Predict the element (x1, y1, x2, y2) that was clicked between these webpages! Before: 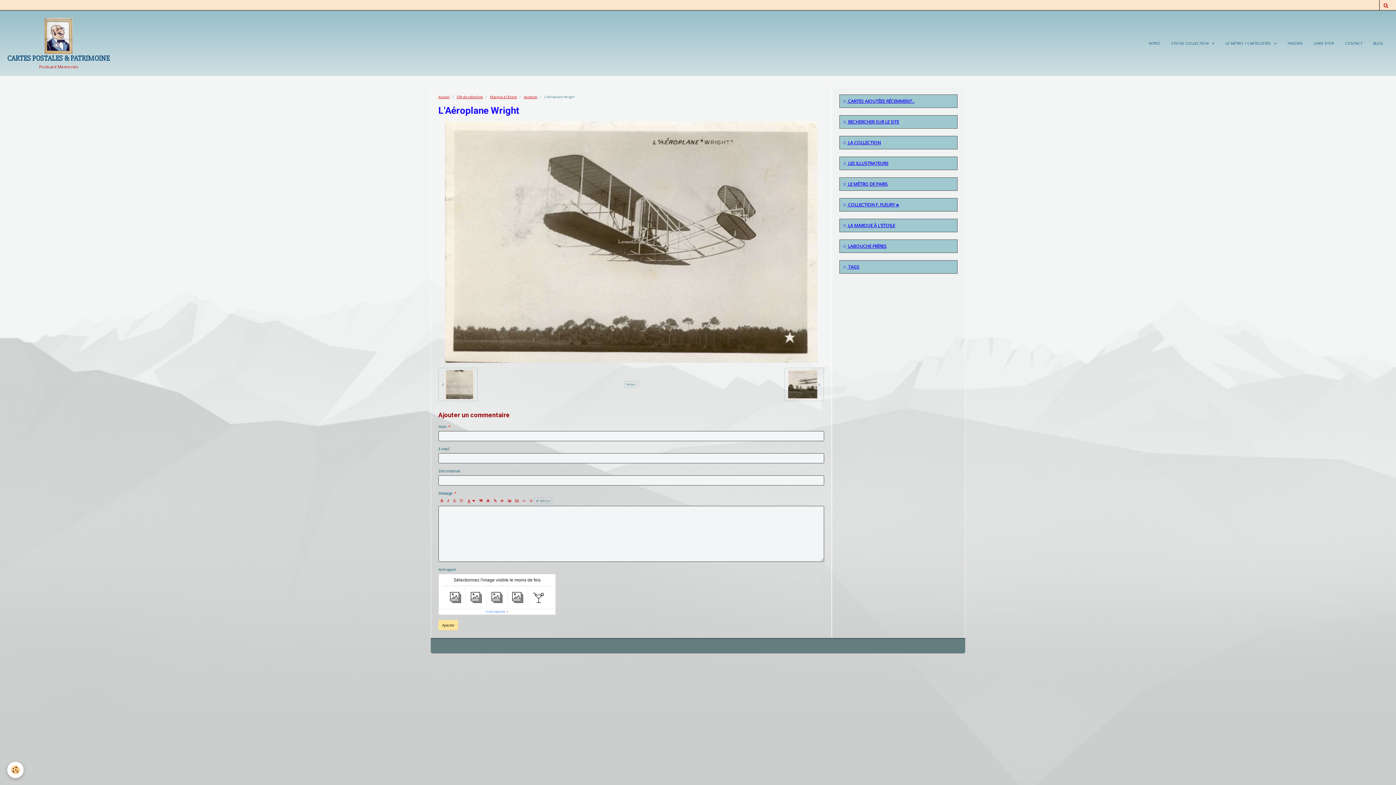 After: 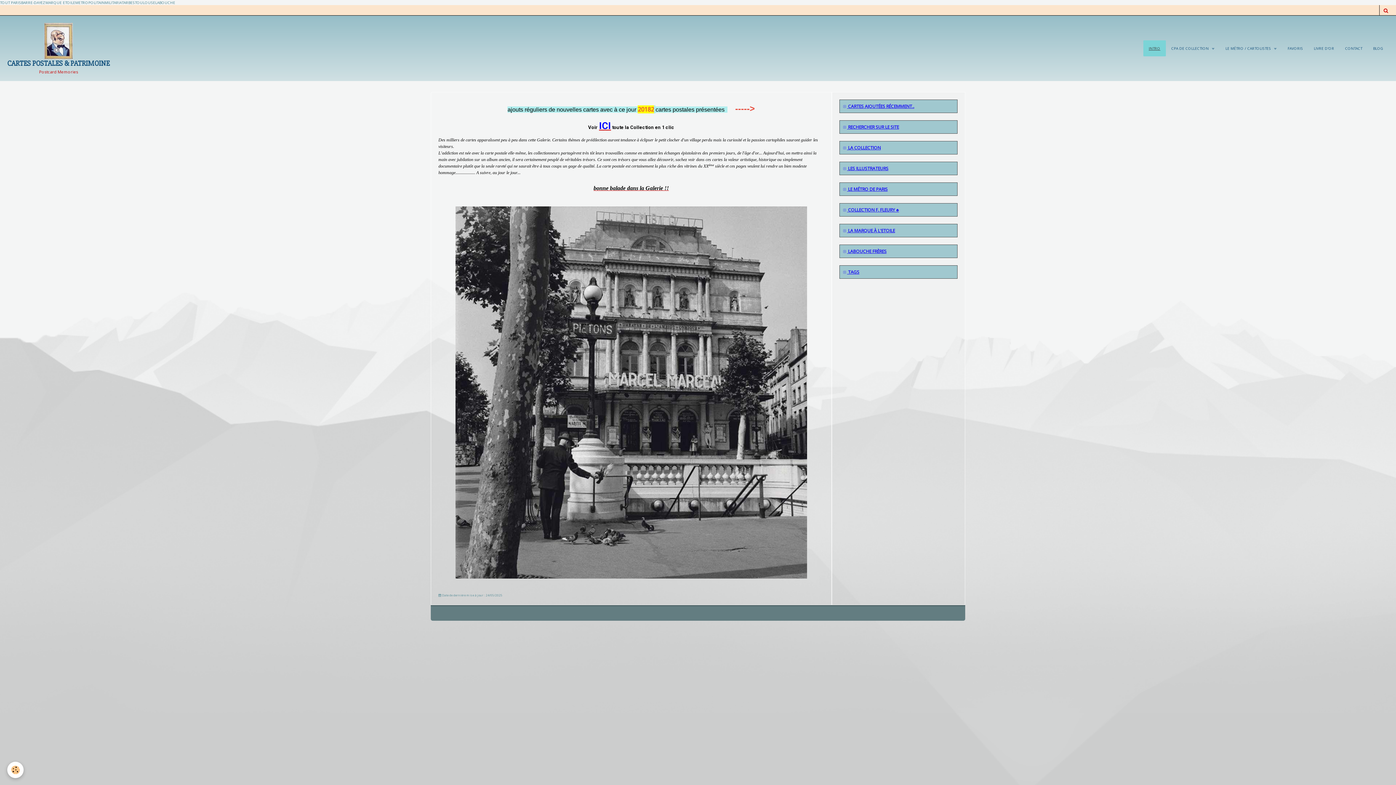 Action: bbox: (1220, 35, 1282, 51) label: LE MÉTRO / CARTOLISTES 